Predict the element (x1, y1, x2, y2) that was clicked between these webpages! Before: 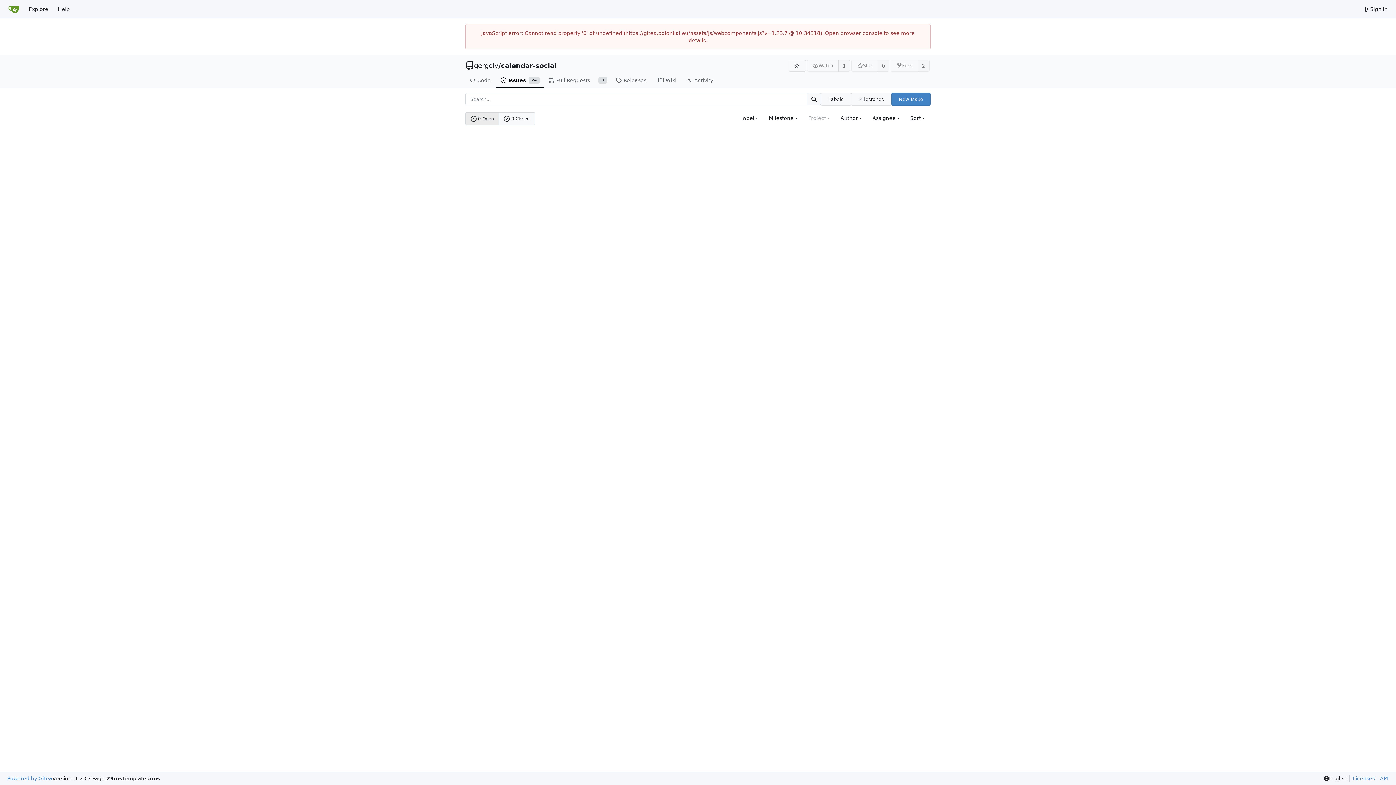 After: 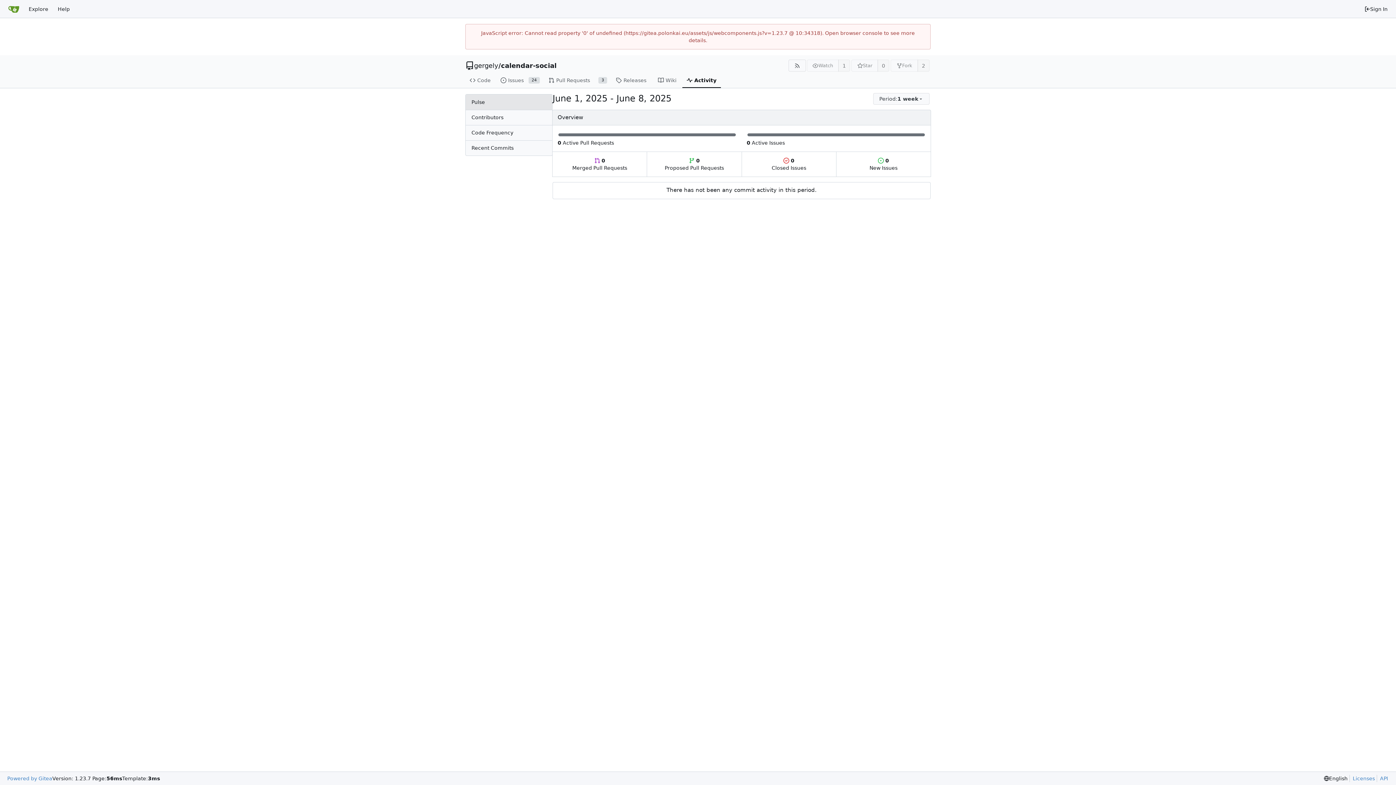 Action: label: Activity bbox: (682, 73, 721, 88)